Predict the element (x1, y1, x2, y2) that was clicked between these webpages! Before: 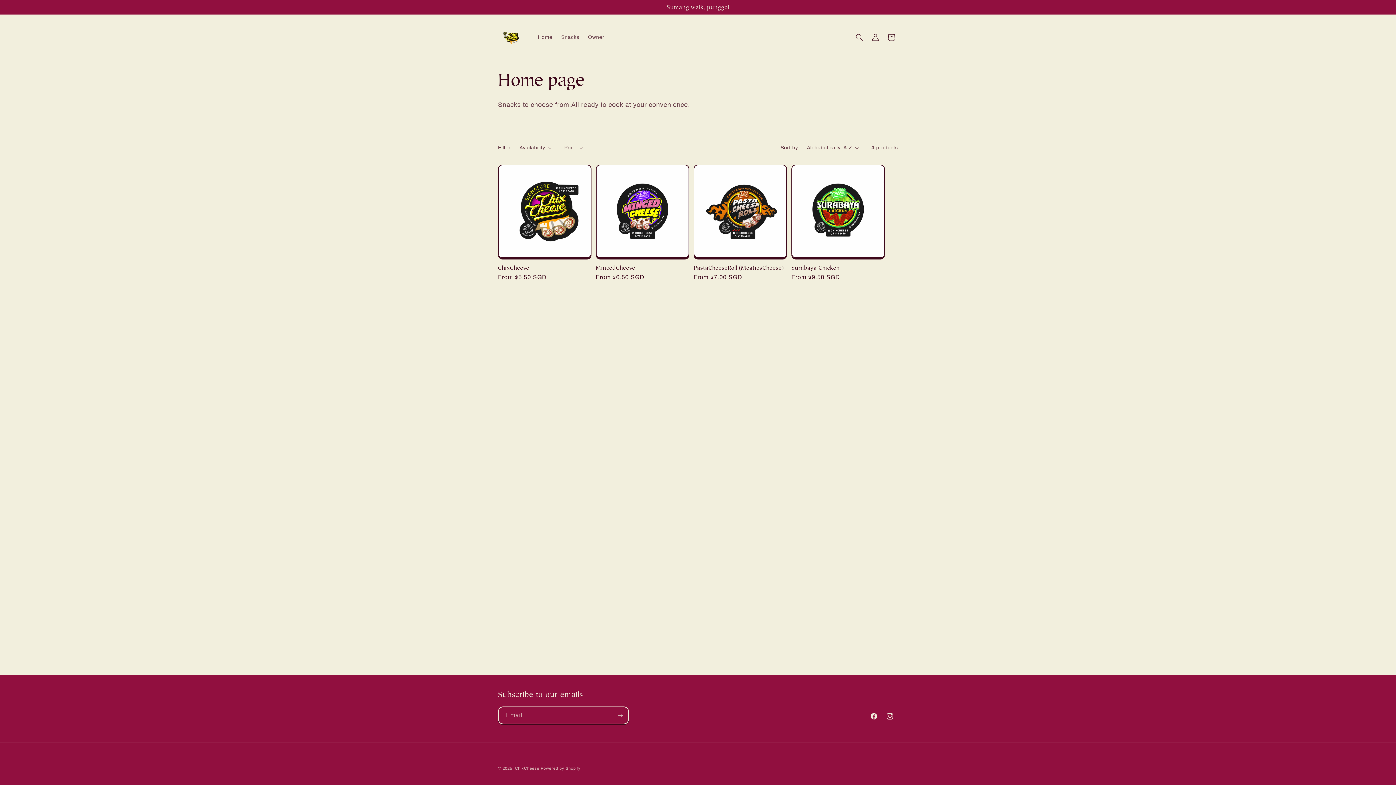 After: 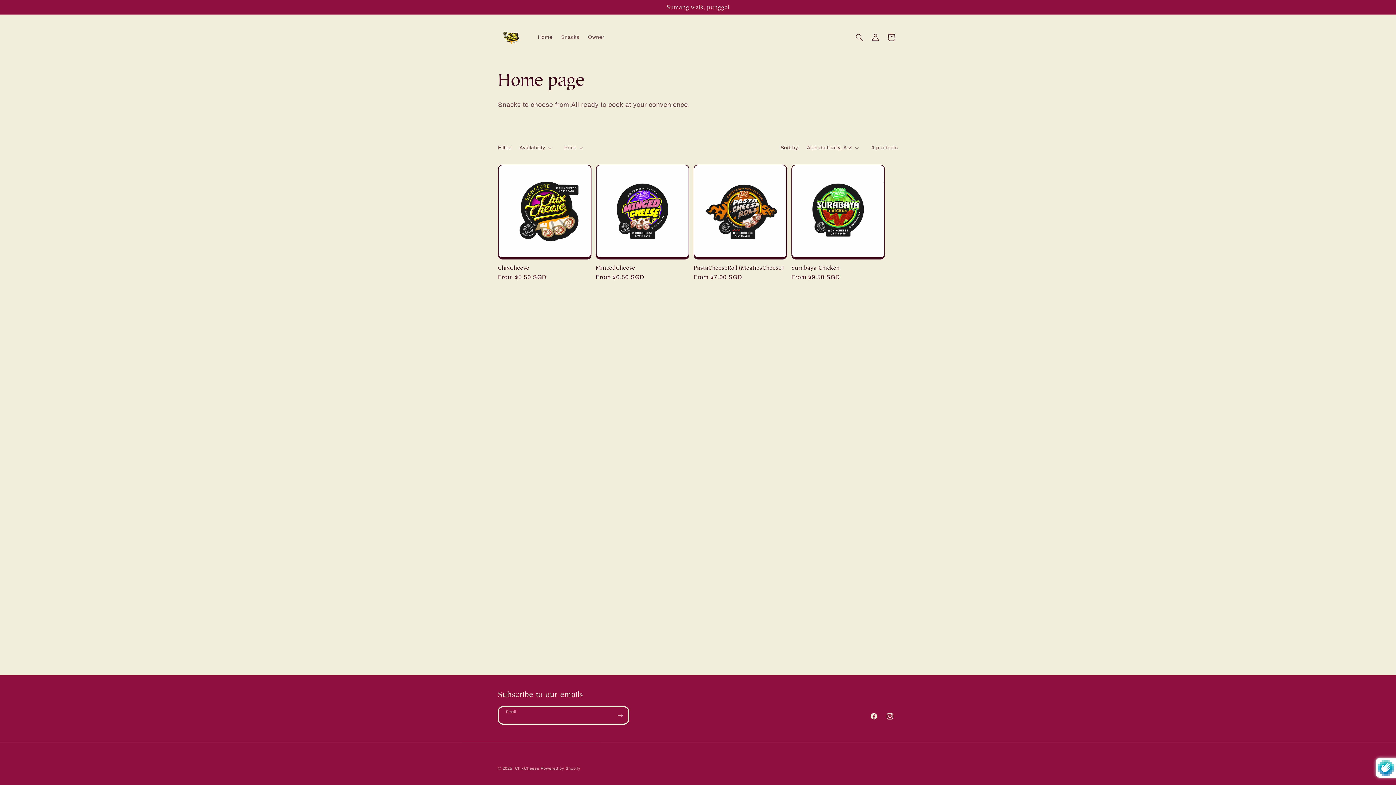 Action: label: Subscribe bbox: (612, 706, 628, 724)